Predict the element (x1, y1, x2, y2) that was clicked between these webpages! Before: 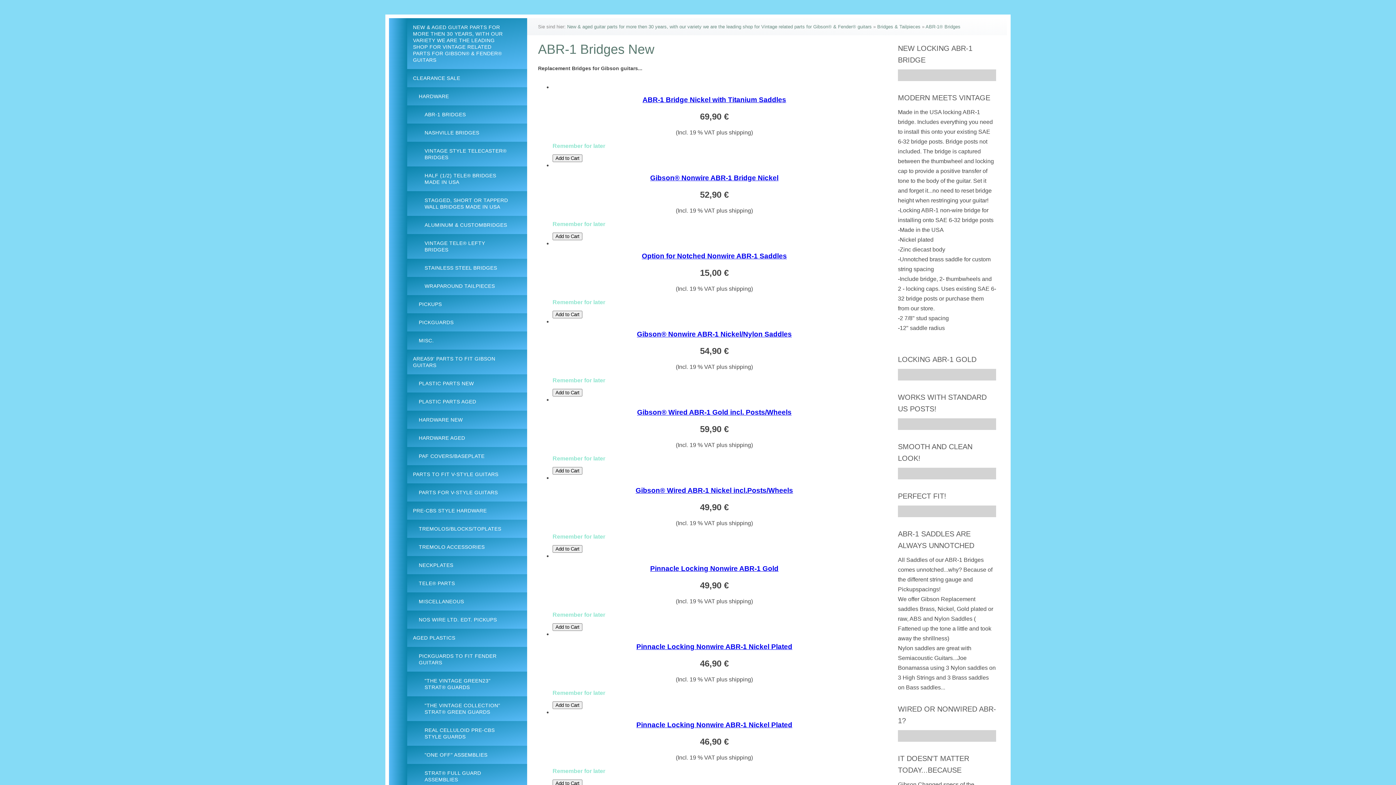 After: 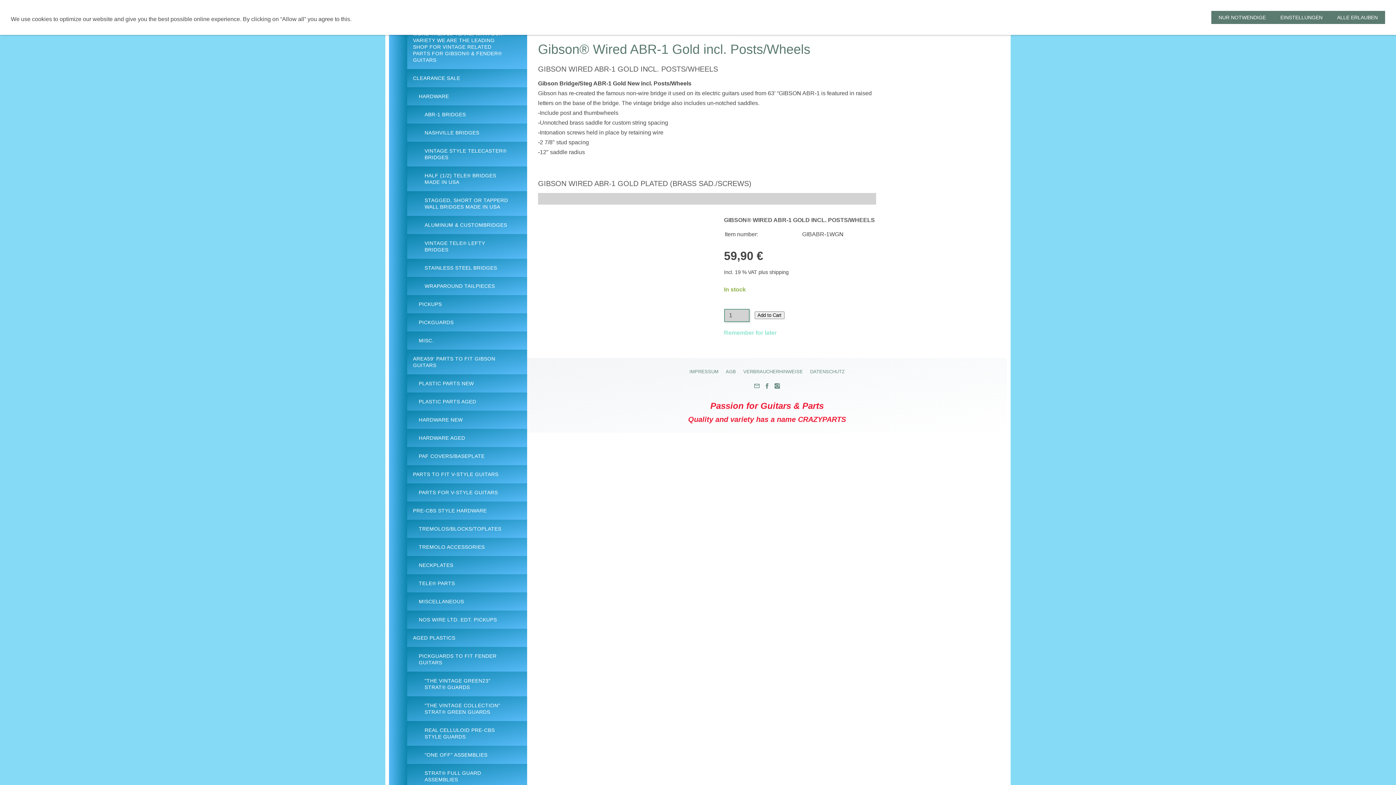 Action: label: Gibson® Wired ABR-1 Gold incl. Posts/Wheels bbox: (552, 406, 876, 418)